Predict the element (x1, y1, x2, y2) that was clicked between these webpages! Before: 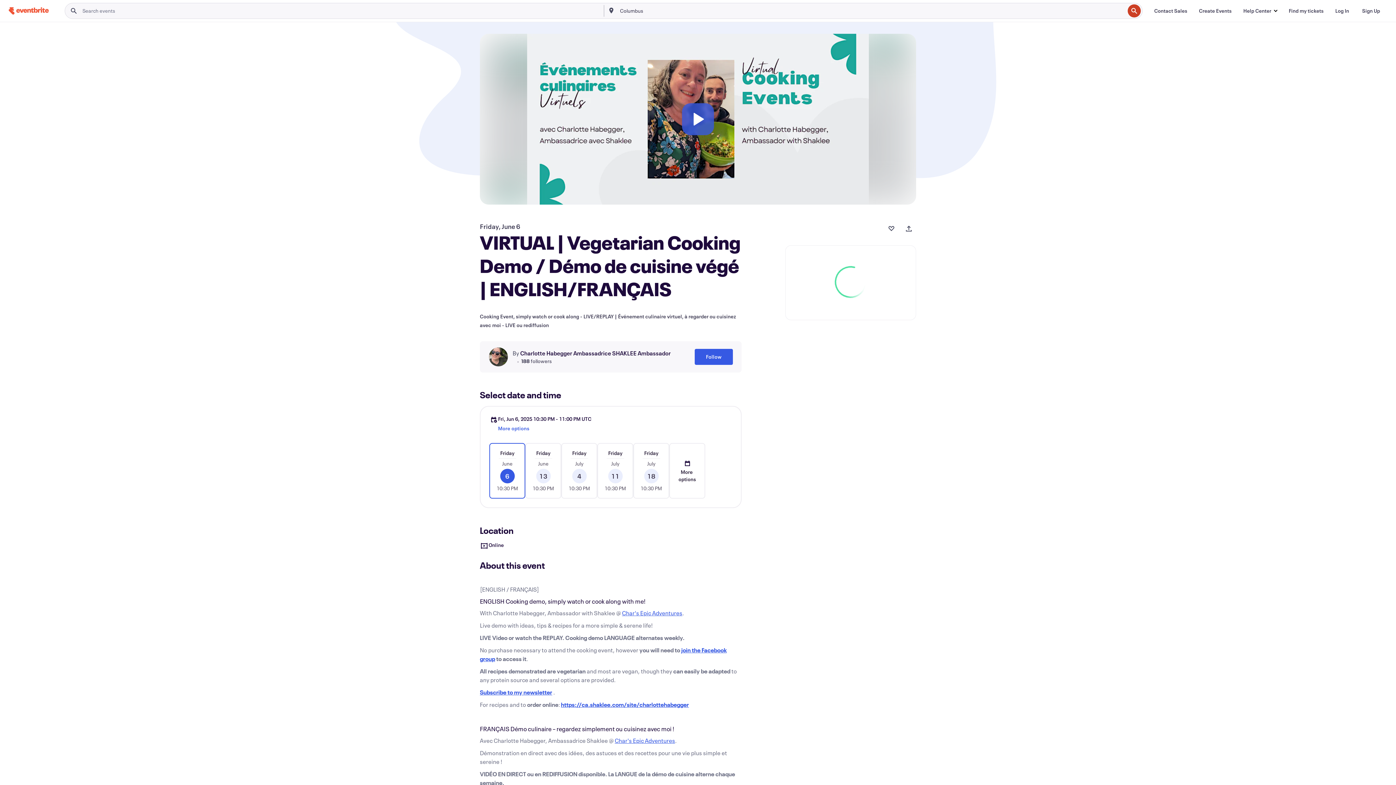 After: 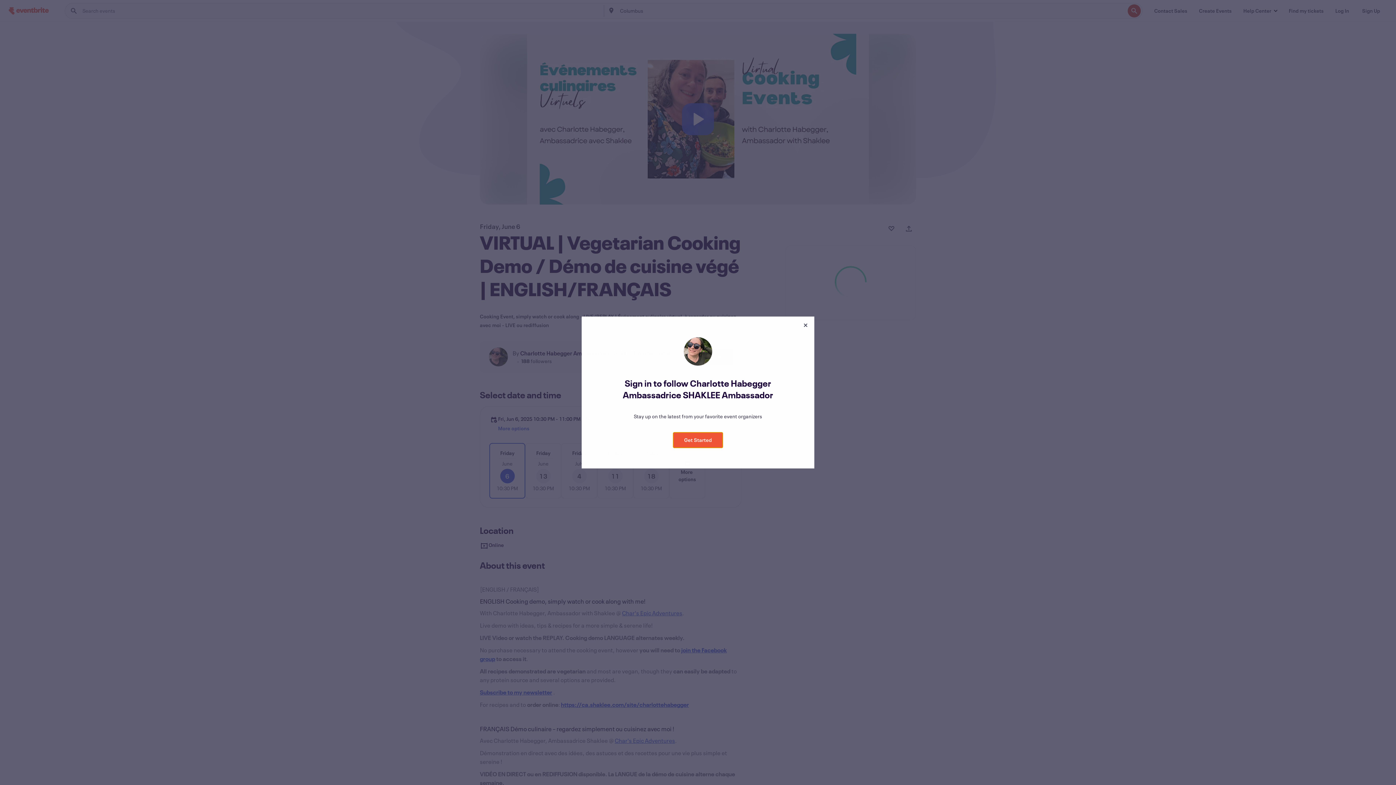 Action: label: Follow bbox: (694, 349, 733, 365)